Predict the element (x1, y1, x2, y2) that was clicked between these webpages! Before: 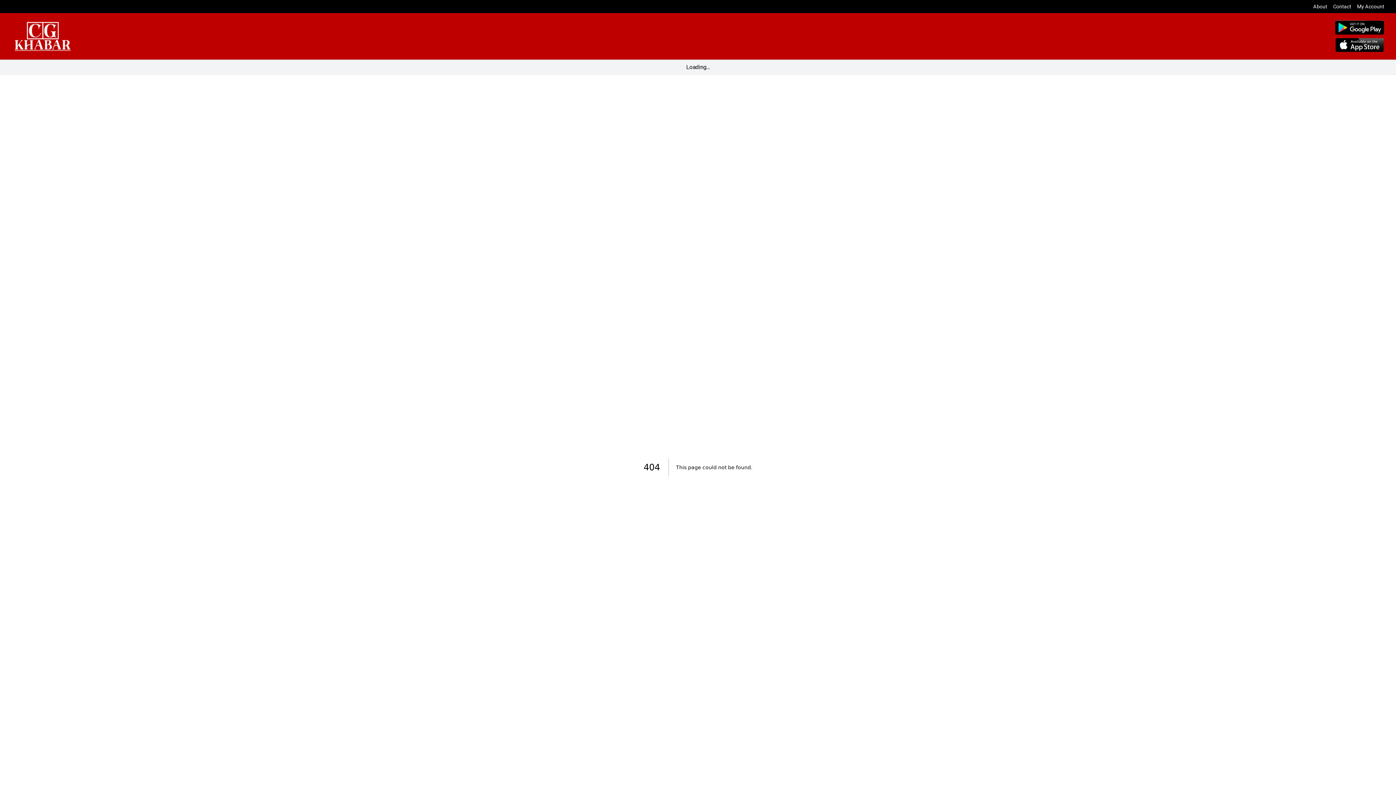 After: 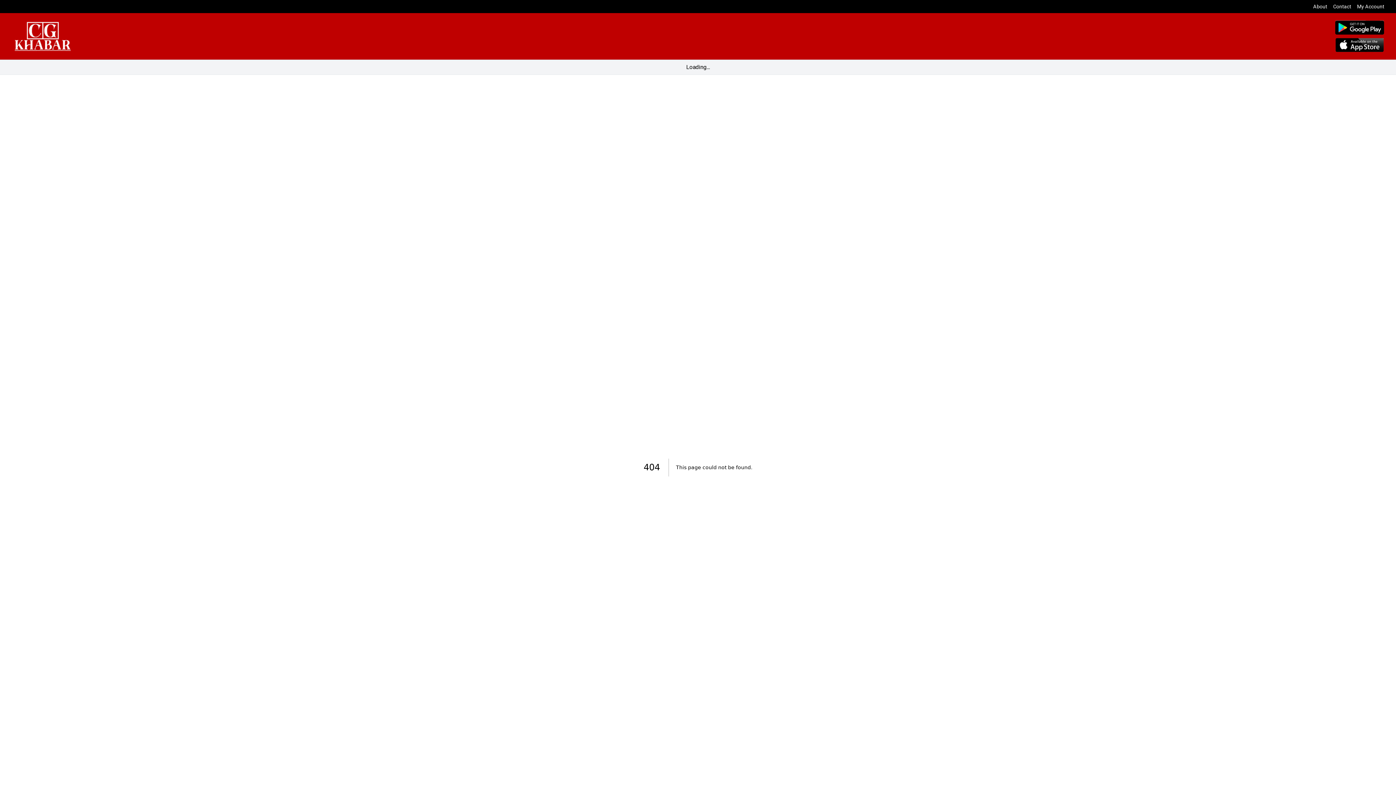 Action: bbox: (1335, 37, 1384, 52)